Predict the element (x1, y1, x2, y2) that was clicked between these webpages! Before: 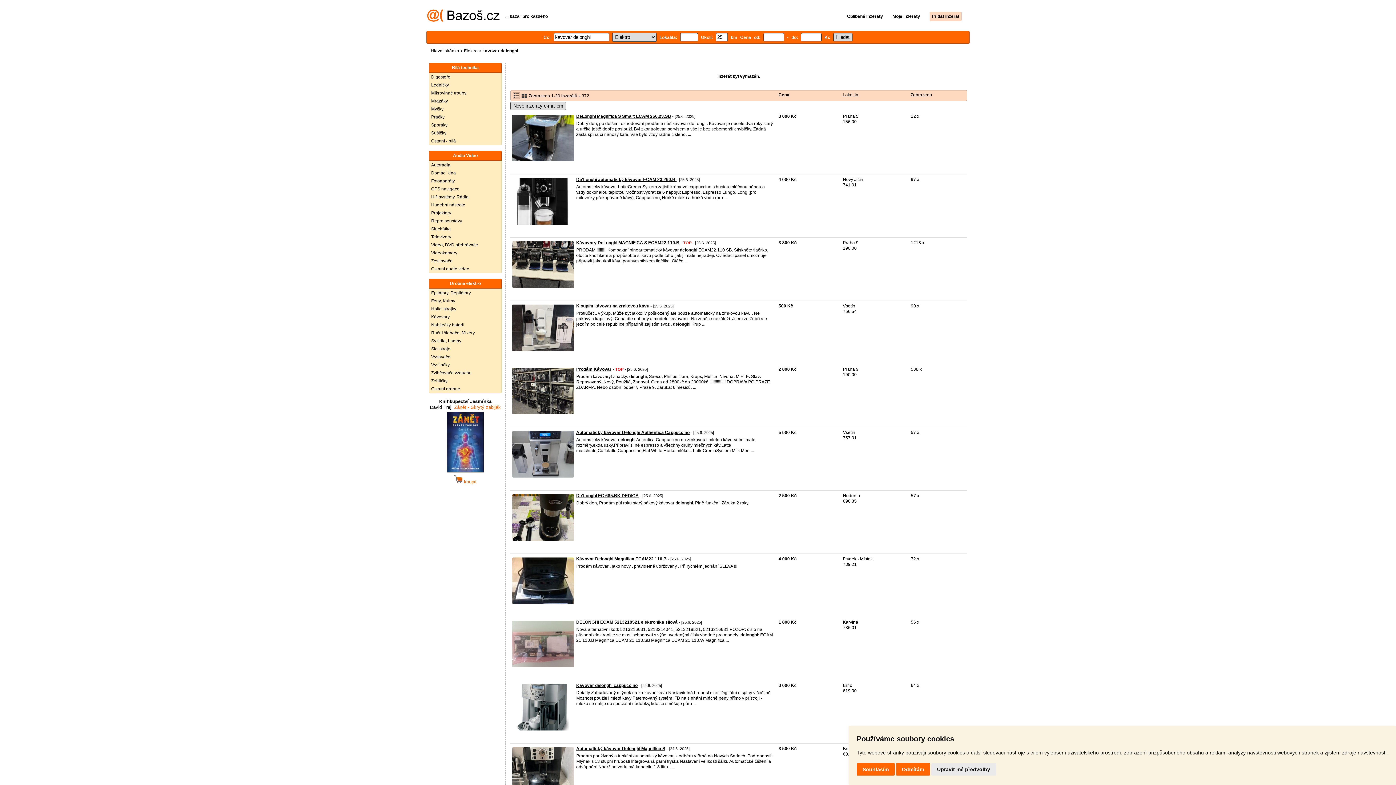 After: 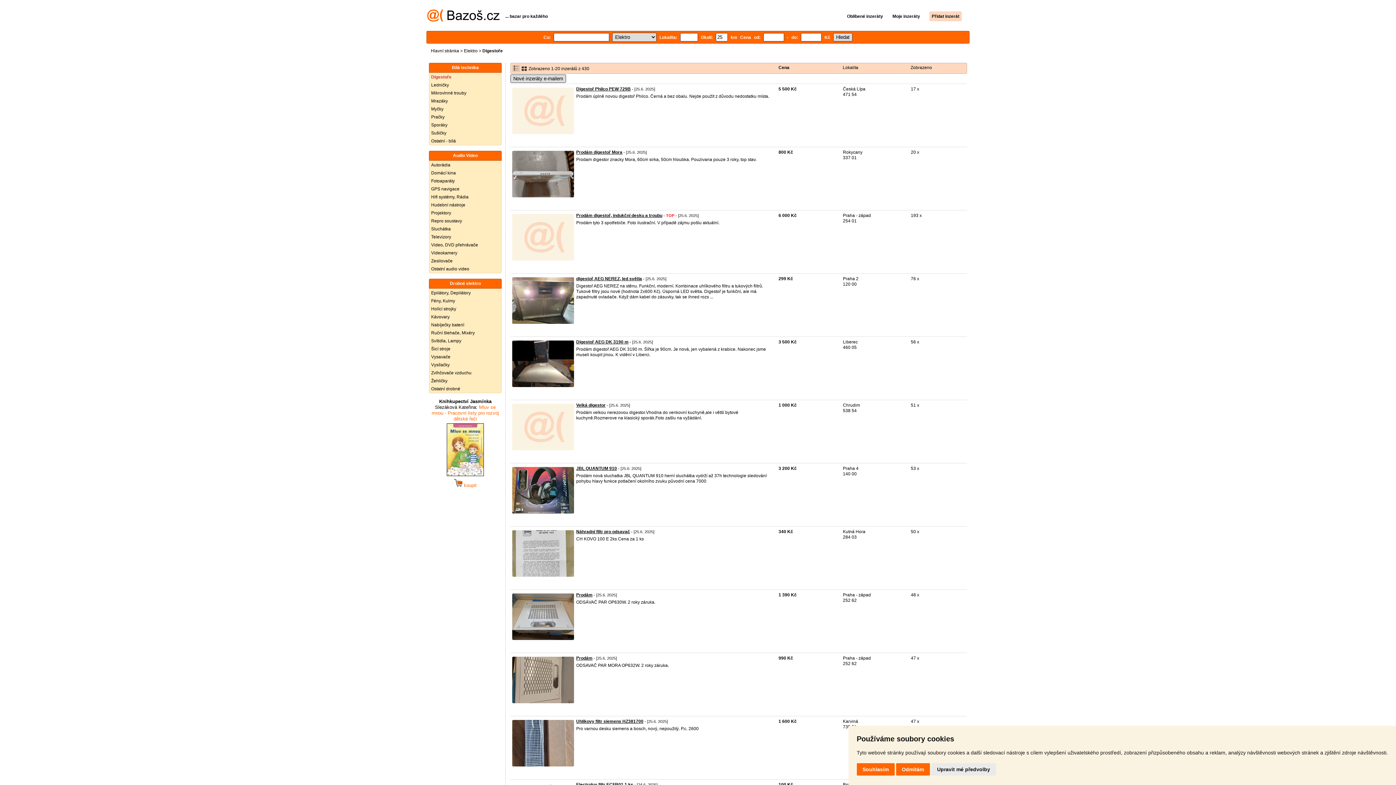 Action: label: Digestoře bbox: (429, 73, 501, 81)